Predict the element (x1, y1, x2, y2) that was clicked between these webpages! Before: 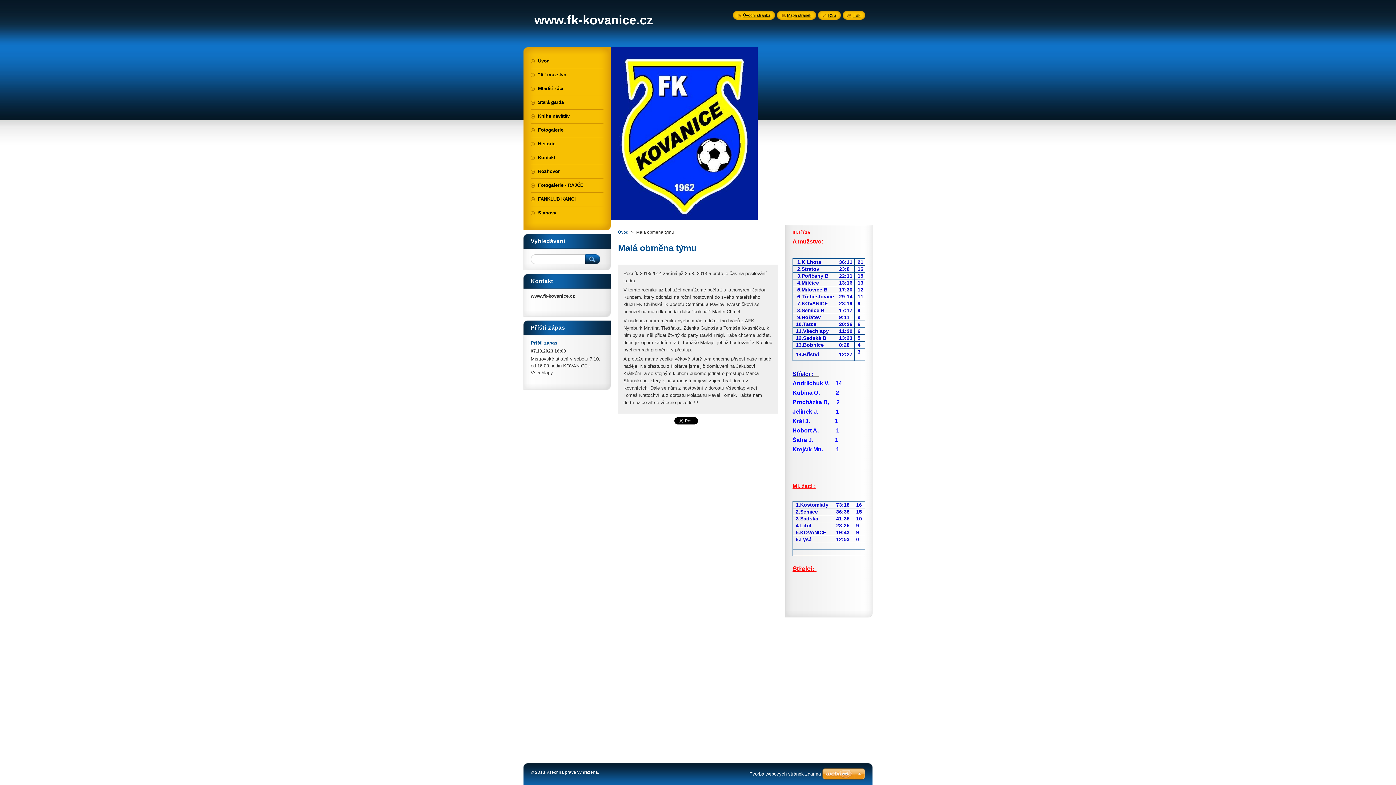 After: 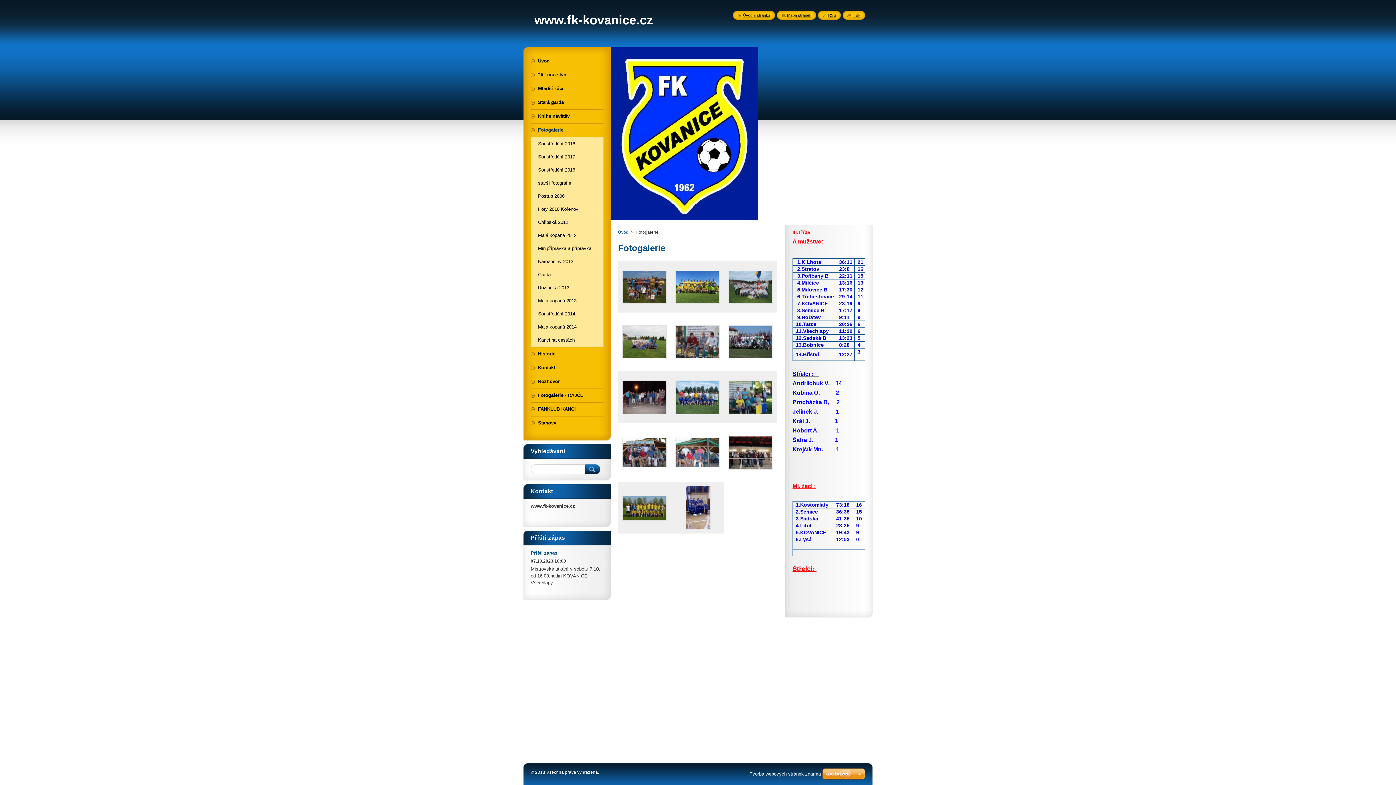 Action: bbox: (530, 123, 603, 136) label: Fotogalerie